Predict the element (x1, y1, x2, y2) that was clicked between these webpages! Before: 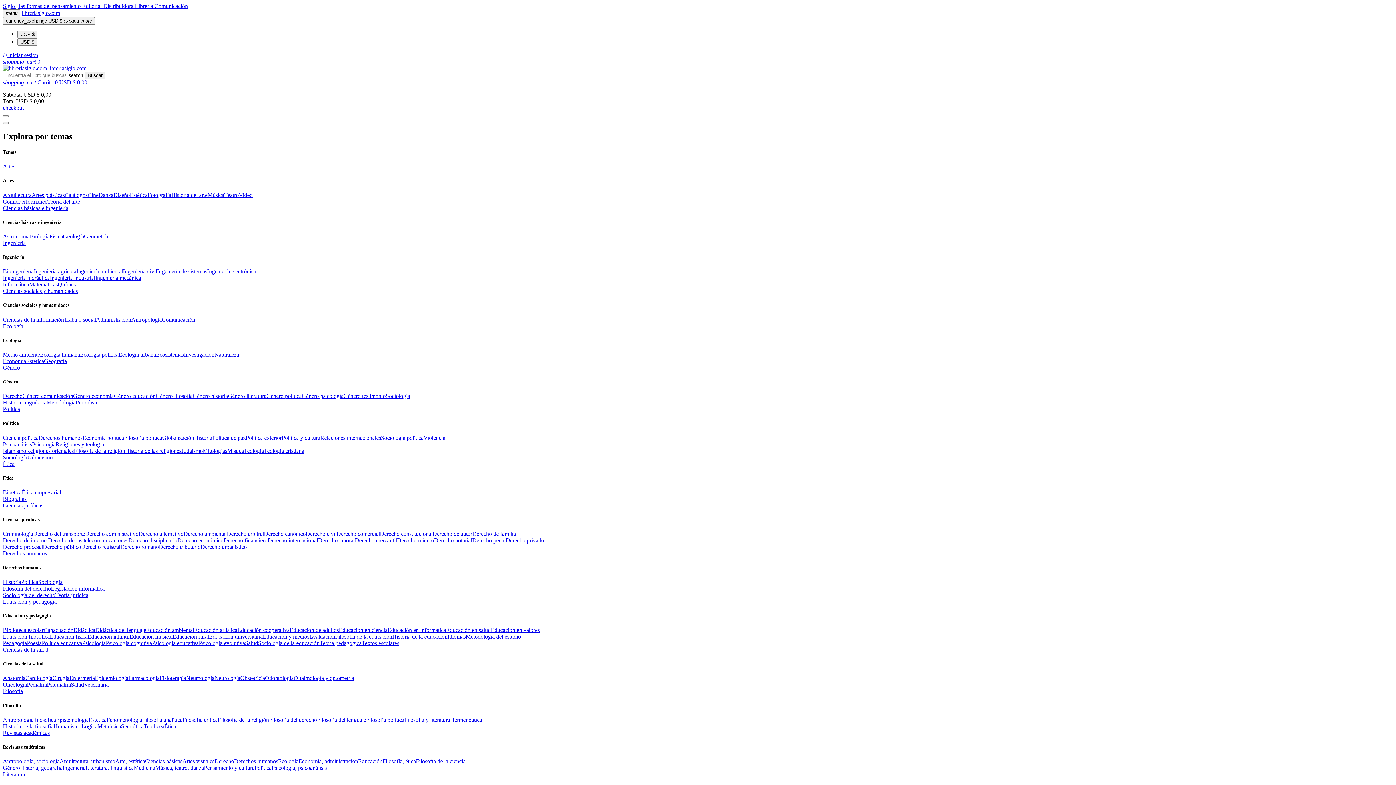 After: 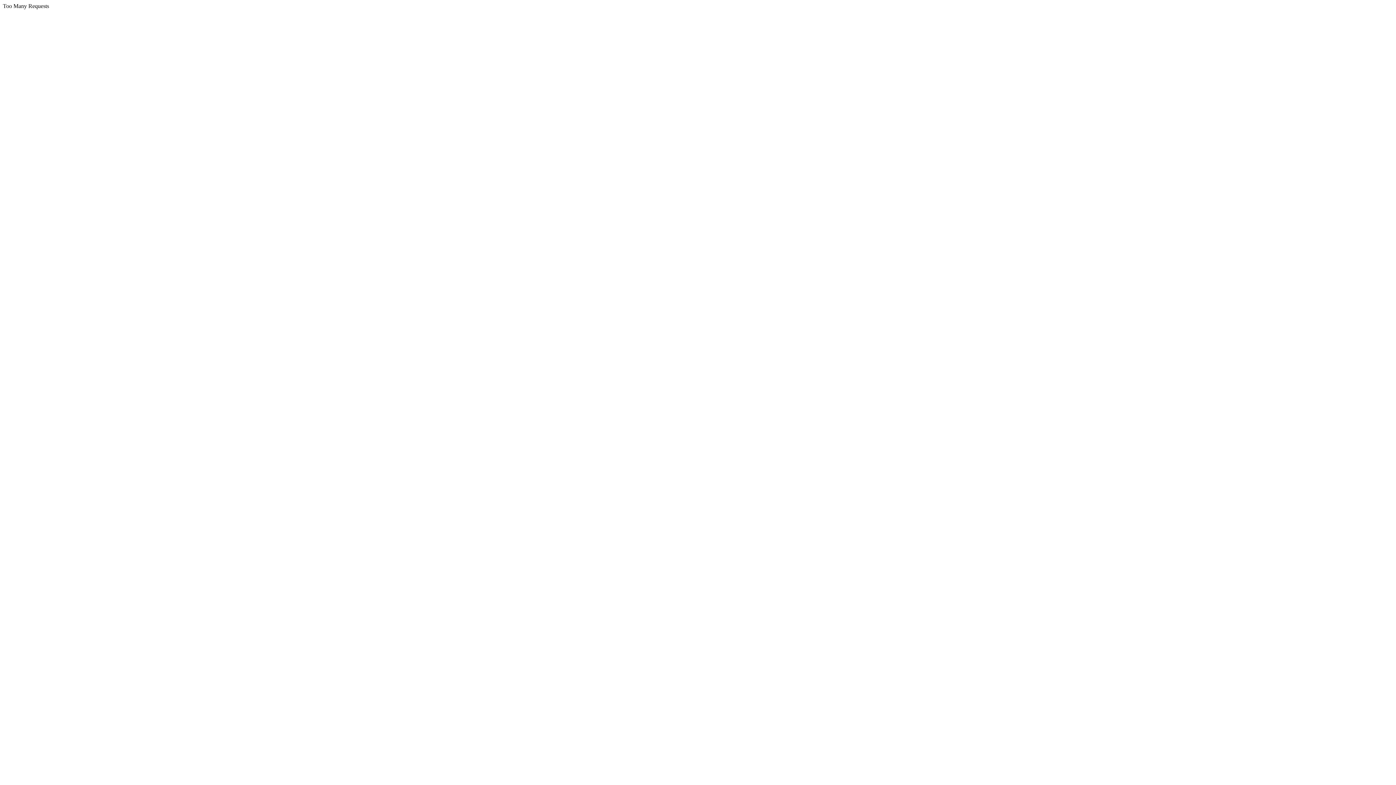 Action: bbox: (85, 765, 133, 771) label: Literatura, linguística